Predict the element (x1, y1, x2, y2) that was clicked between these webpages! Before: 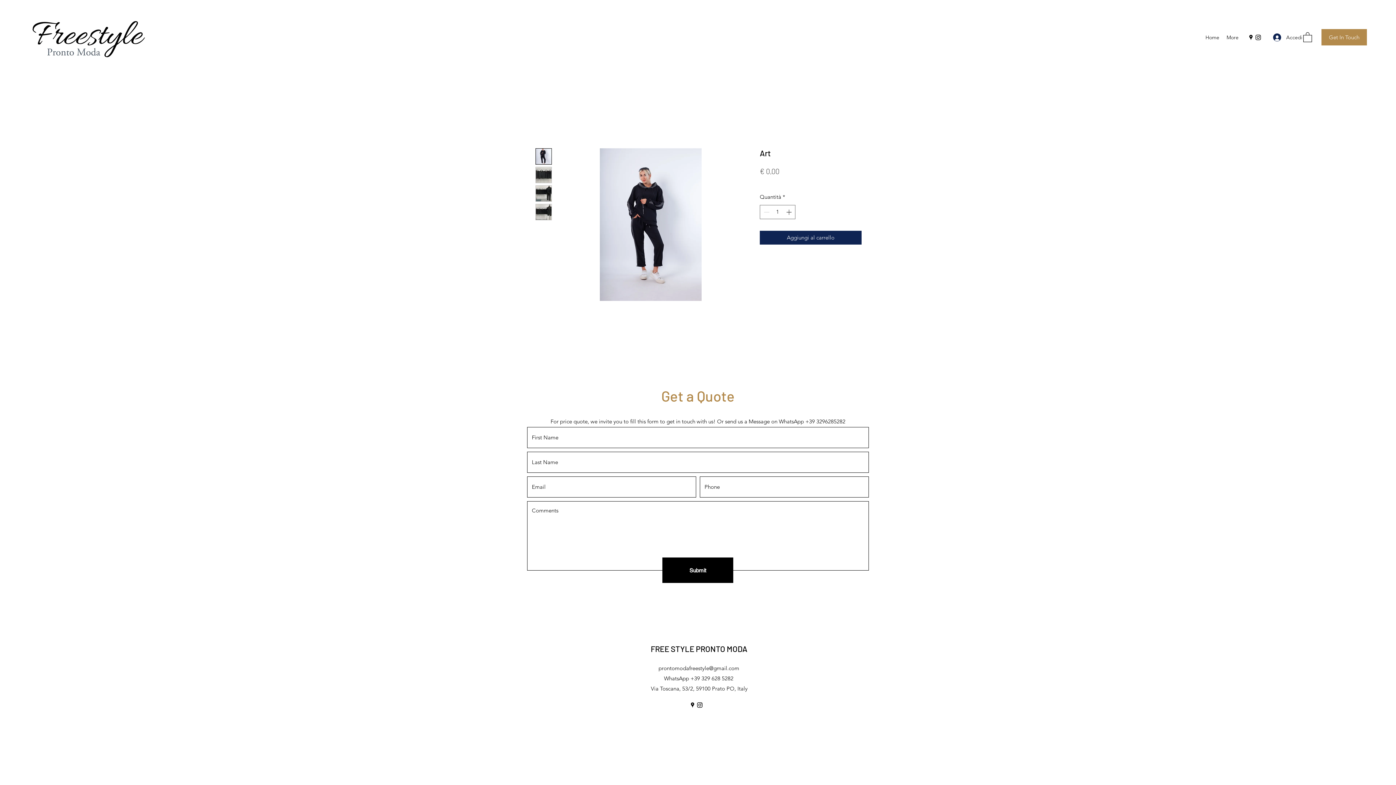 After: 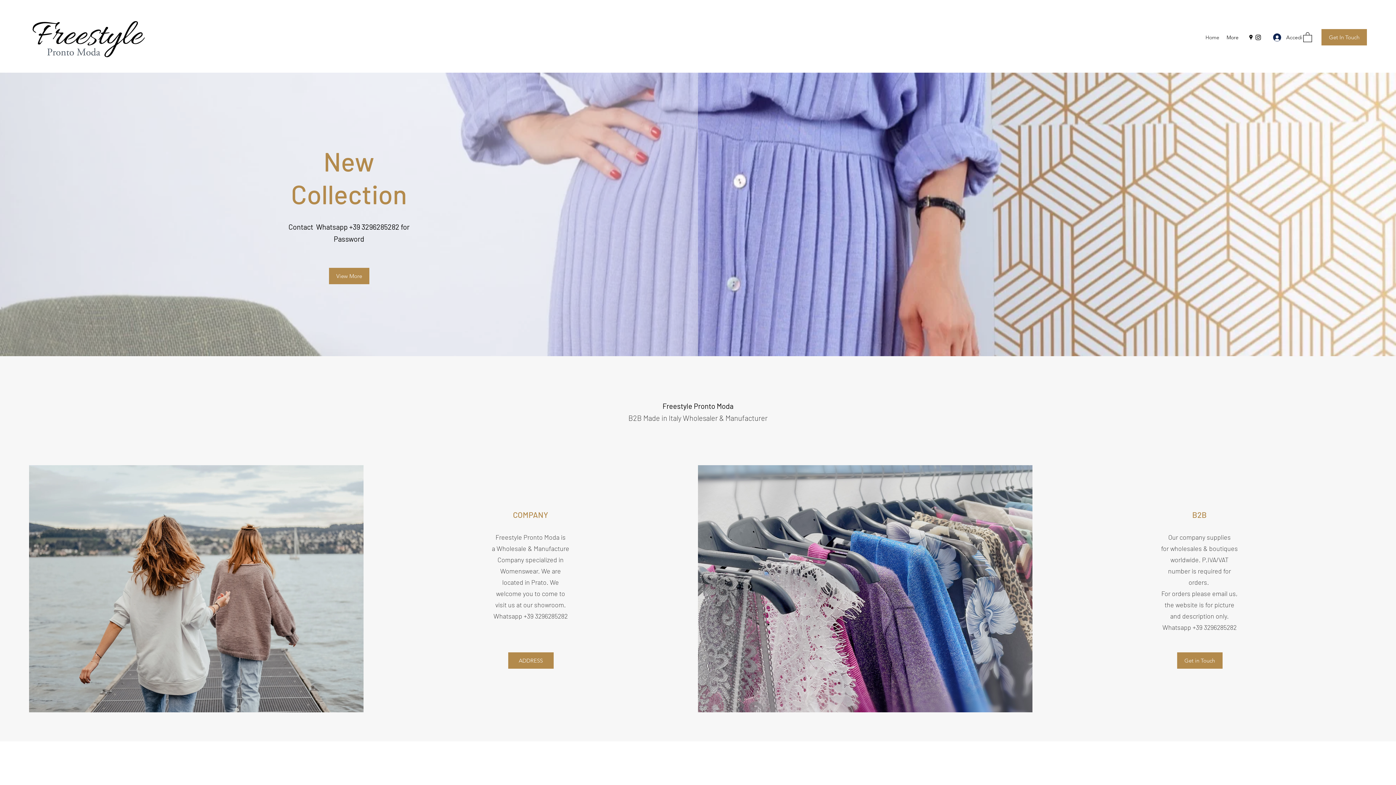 Action: bbox: (1202, 32, 1223, 42) label: Home